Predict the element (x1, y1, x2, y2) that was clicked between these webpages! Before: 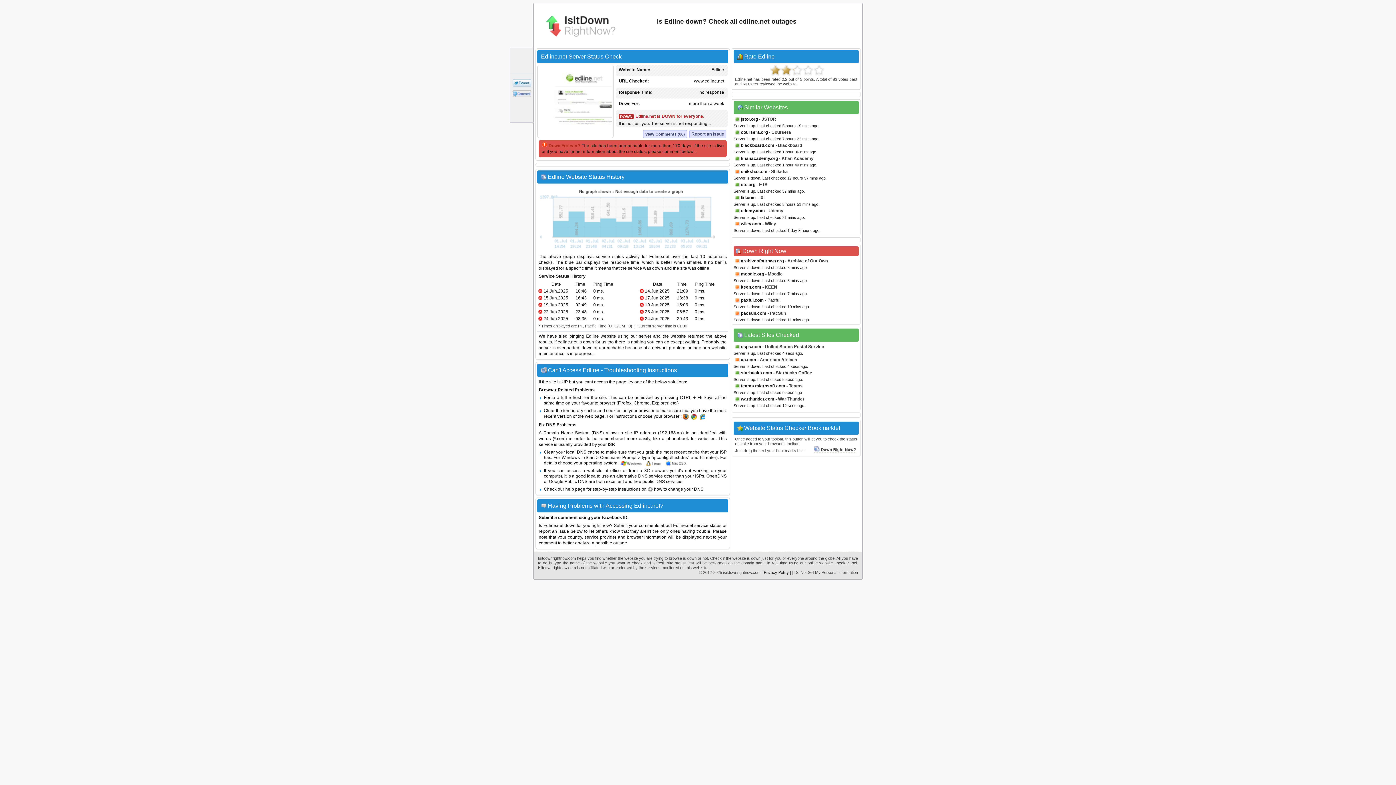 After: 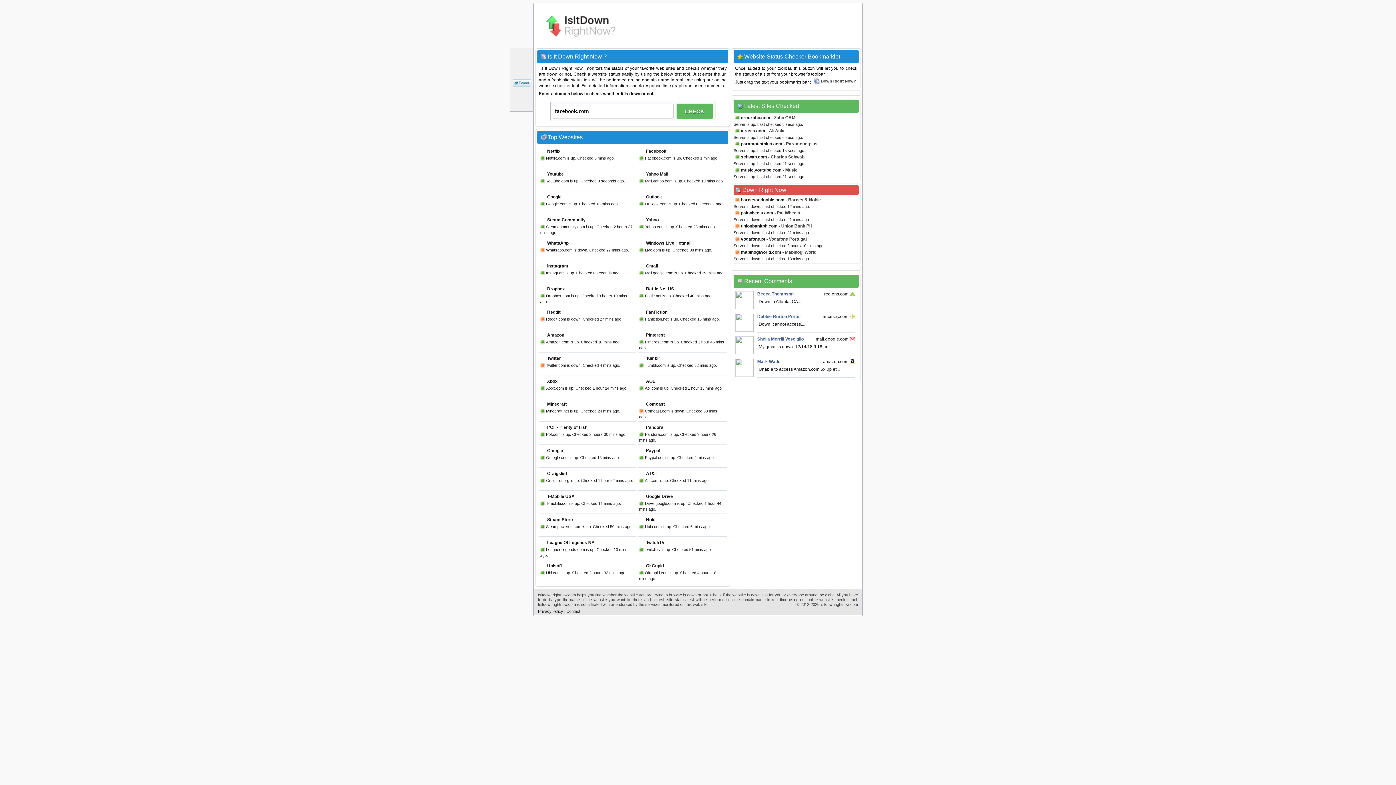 Action: label: Down Right Now? bbox: (814, 447, 856, 452)